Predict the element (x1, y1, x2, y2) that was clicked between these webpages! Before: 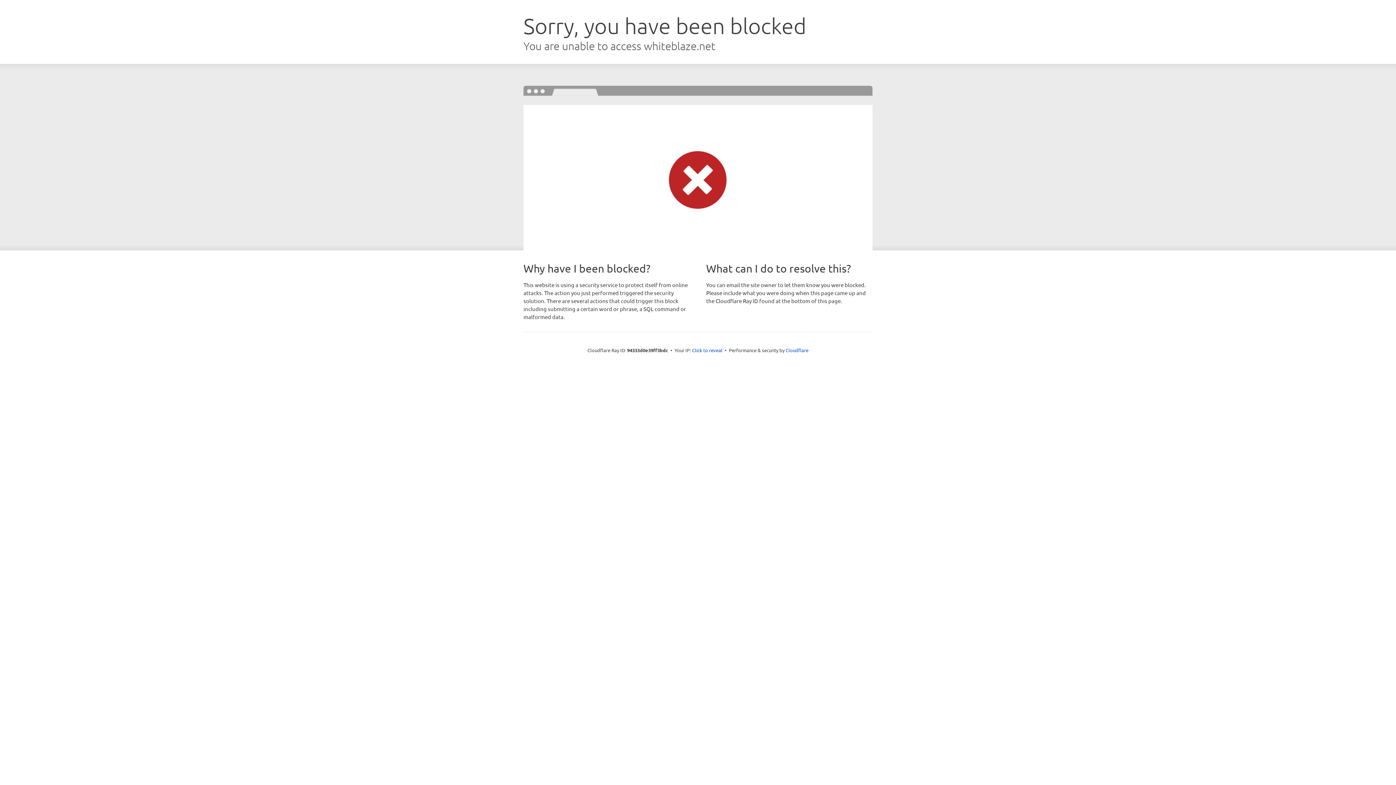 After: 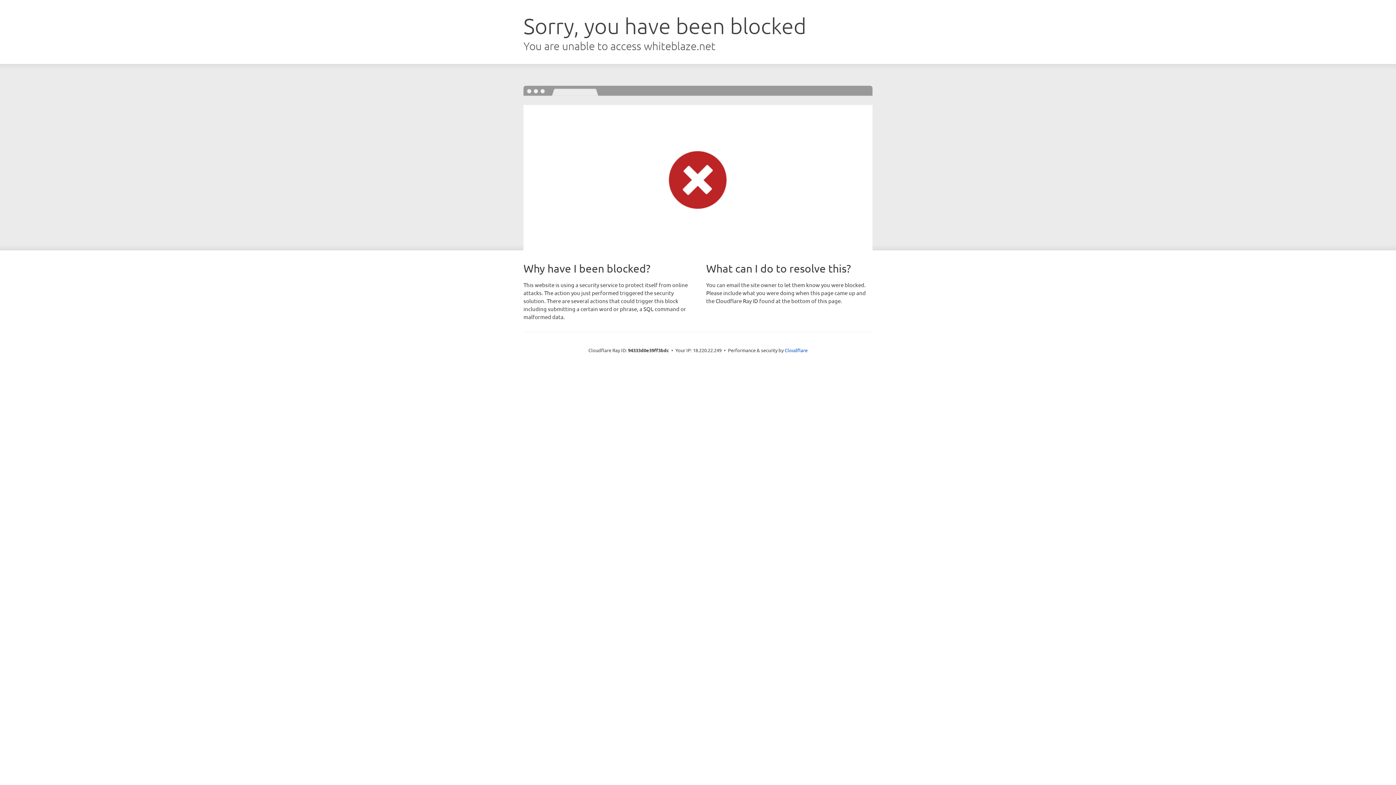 Action: bbox: (692, 346, 722, 353) label: Click to reveal